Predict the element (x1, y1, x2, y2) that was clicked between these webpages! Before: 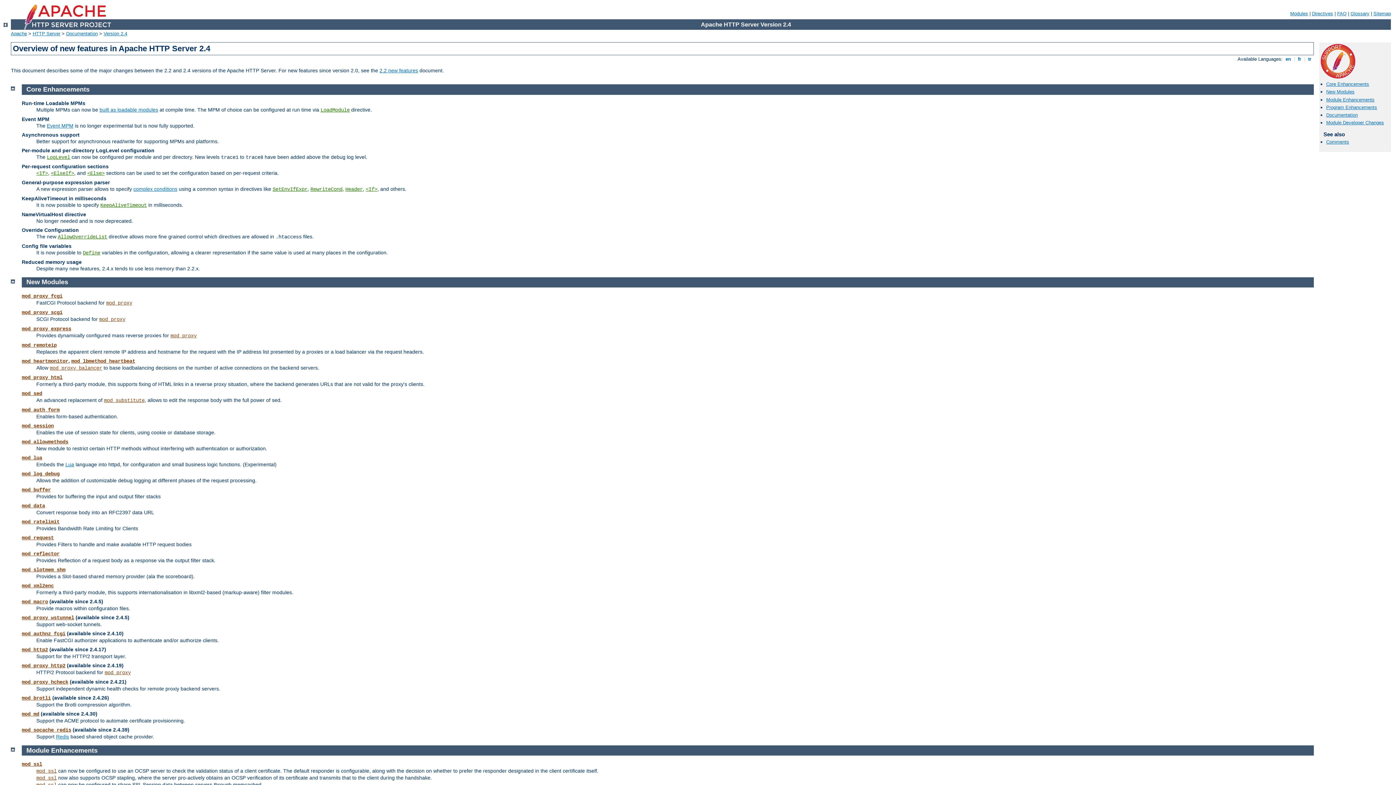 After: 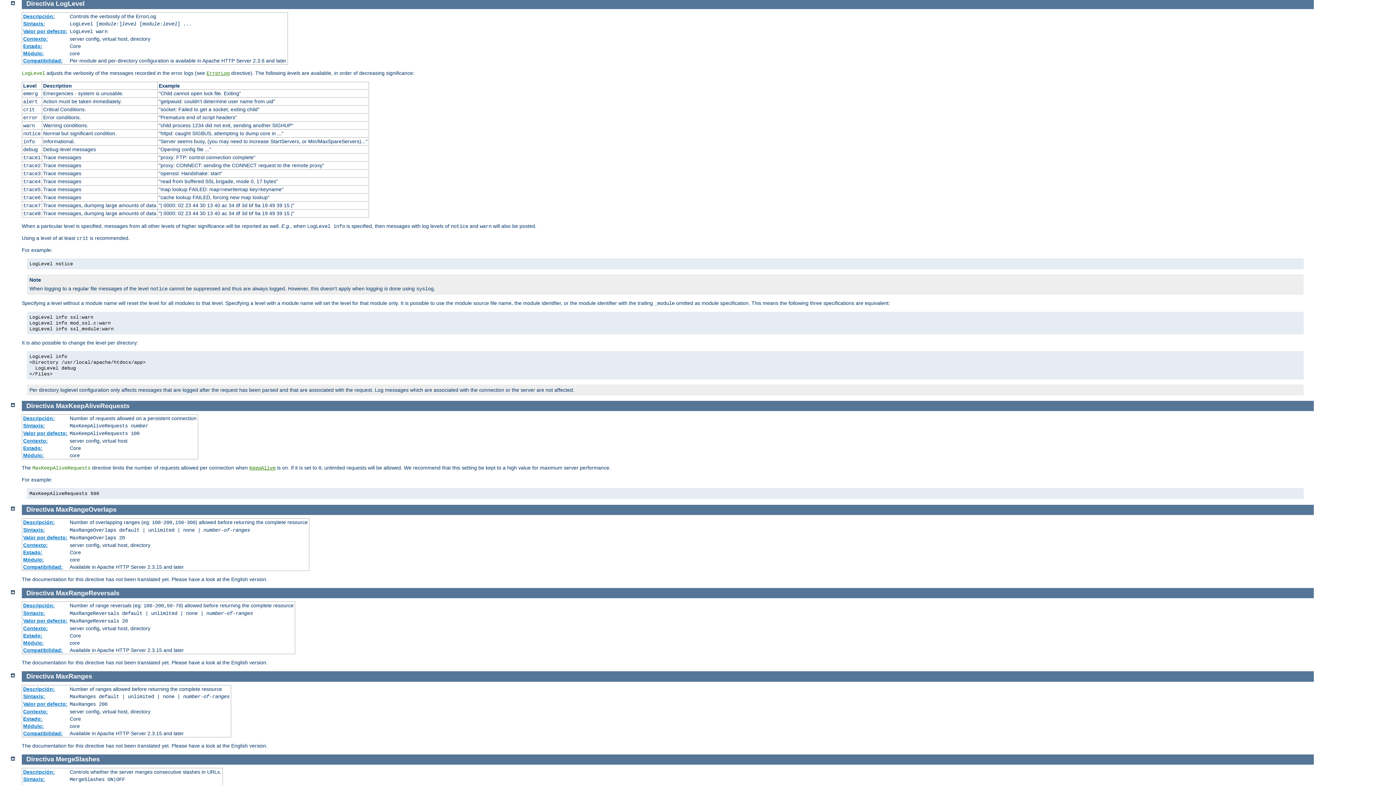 Action: label: LogLevel bbox: (46, 154, 70, 160)